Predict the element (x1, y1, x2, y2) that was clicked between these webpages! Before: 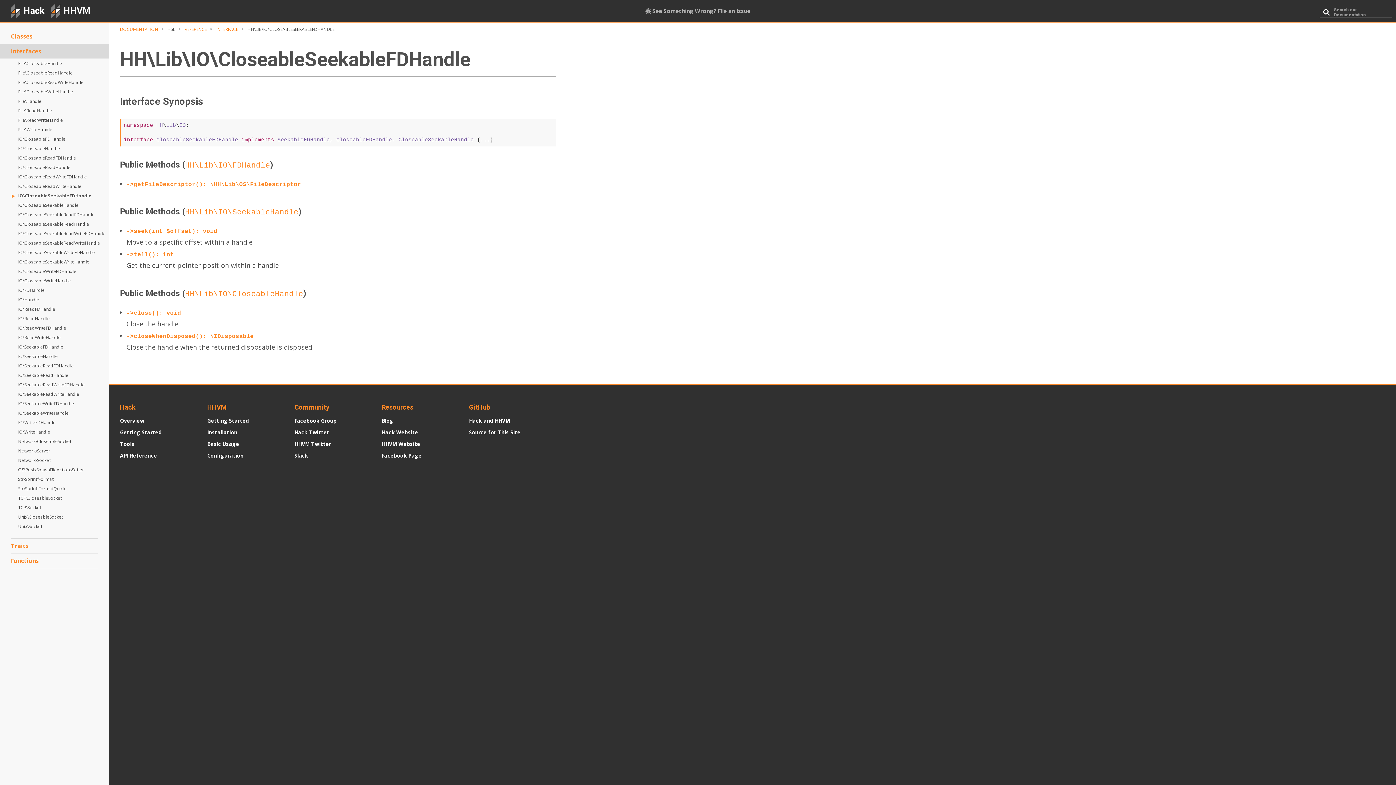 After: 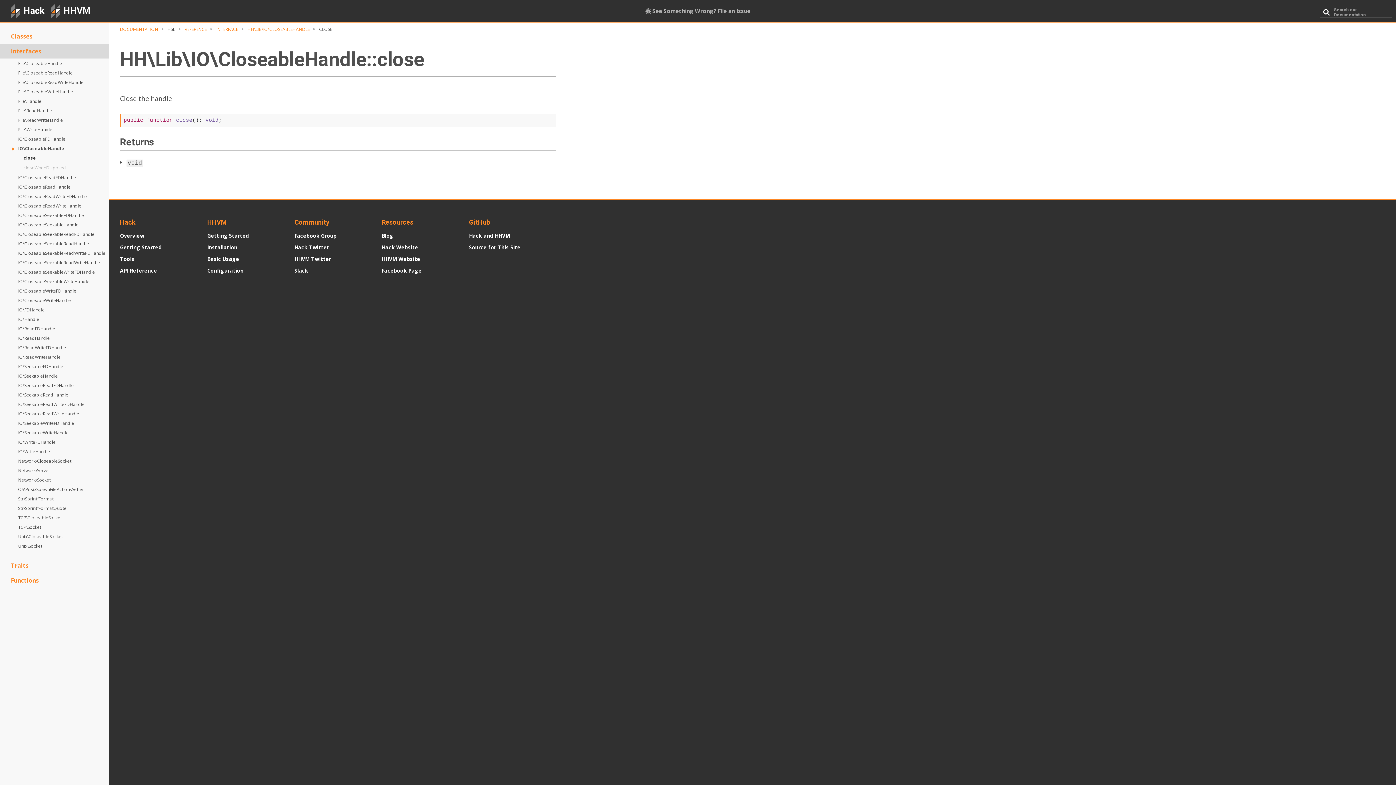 Action: label: ->close(): void bbox: (126, 307, 181, 316)